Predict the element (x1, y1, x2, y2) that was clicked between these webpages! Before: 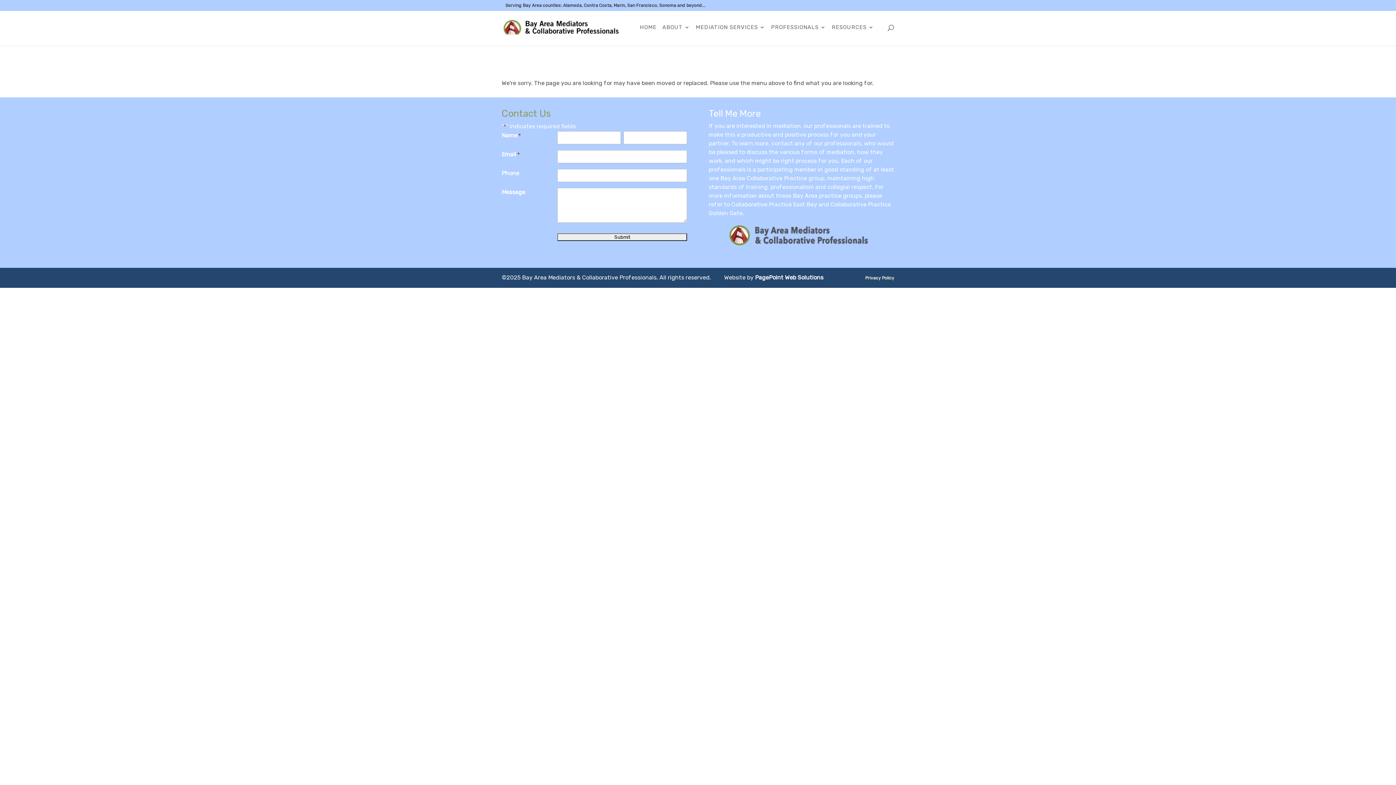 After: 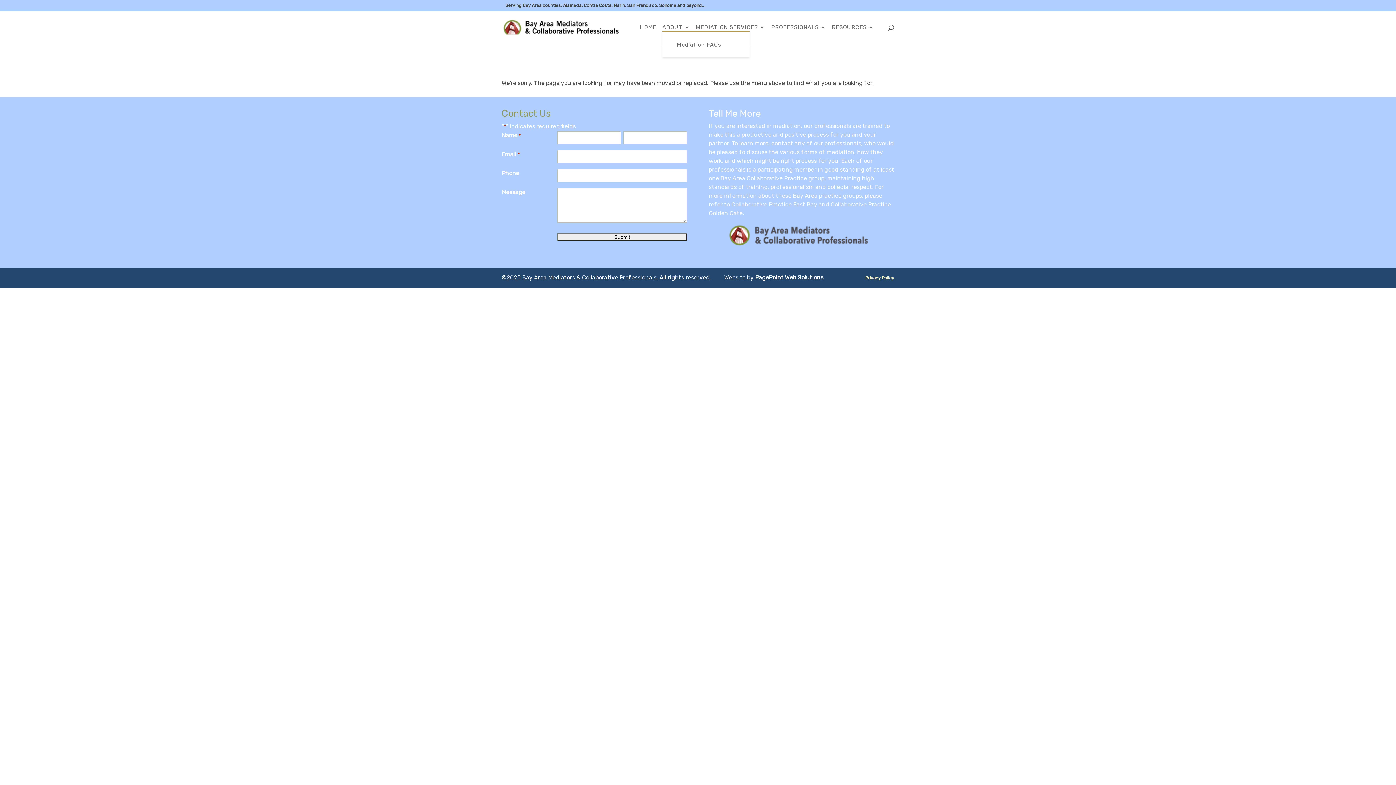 Action: bbox: (662, 24, 690, 43) label: ABOUT